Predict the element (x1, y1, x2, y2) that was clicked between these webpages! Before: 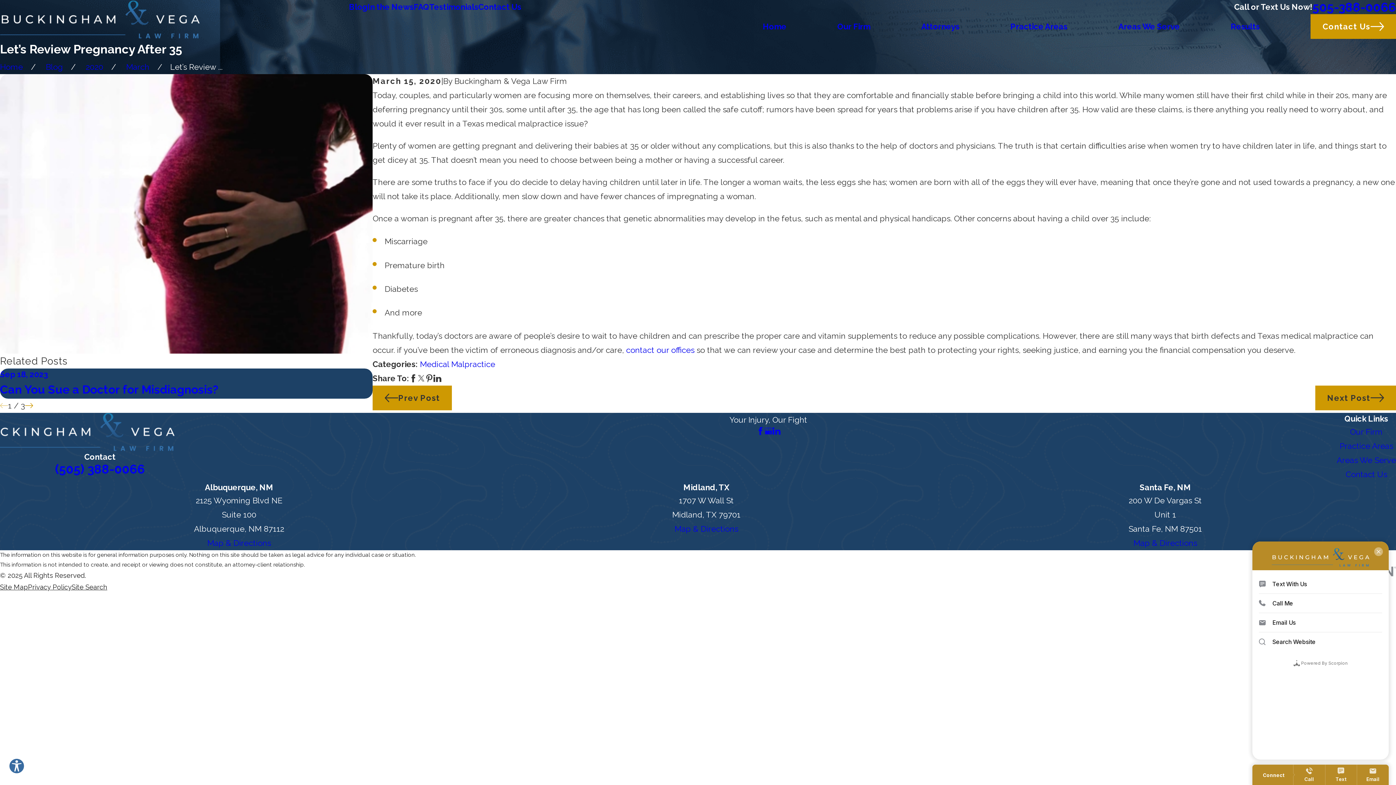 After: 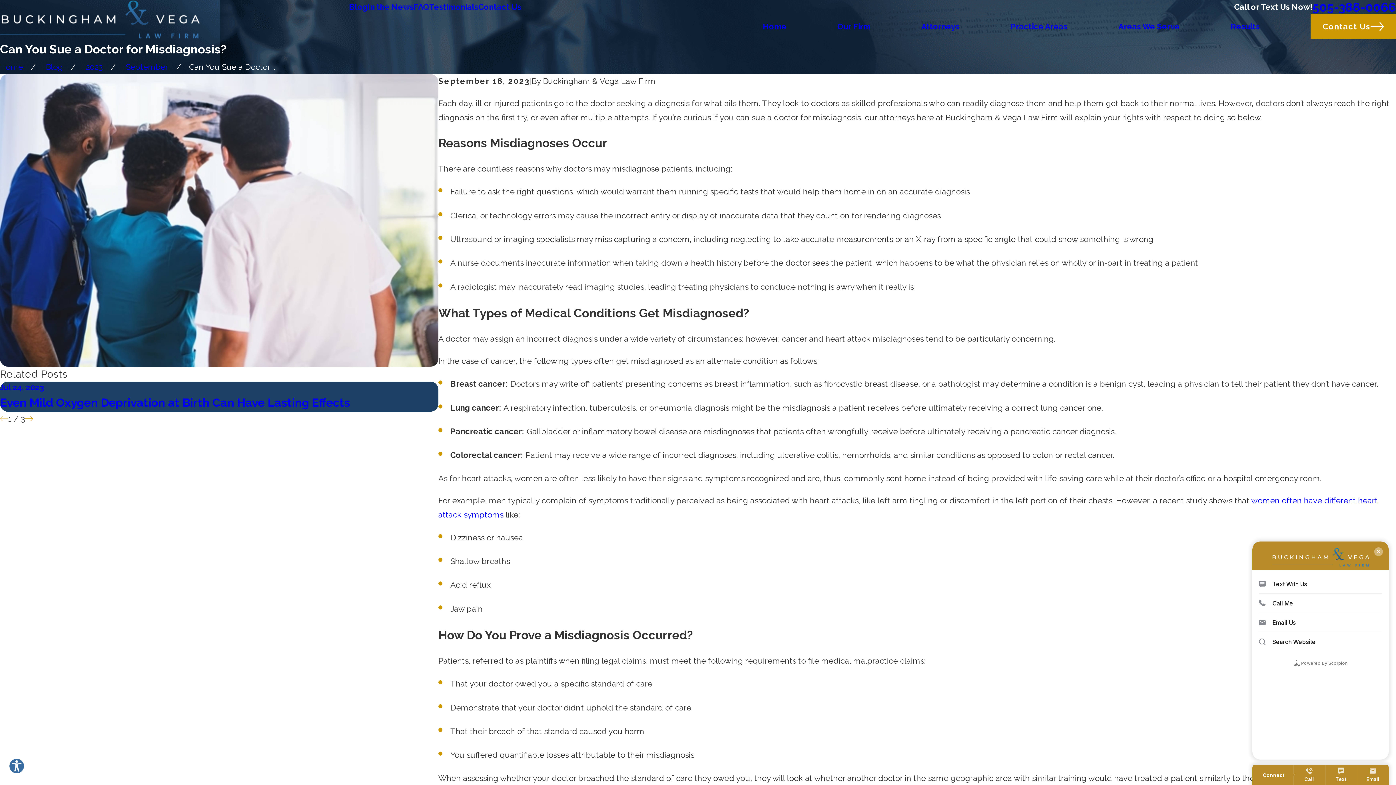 Action: bbox: (0, 368, 372, 398) label: Sep 18, 2023
Can You Sue a Doctor for Misdiagnosis?